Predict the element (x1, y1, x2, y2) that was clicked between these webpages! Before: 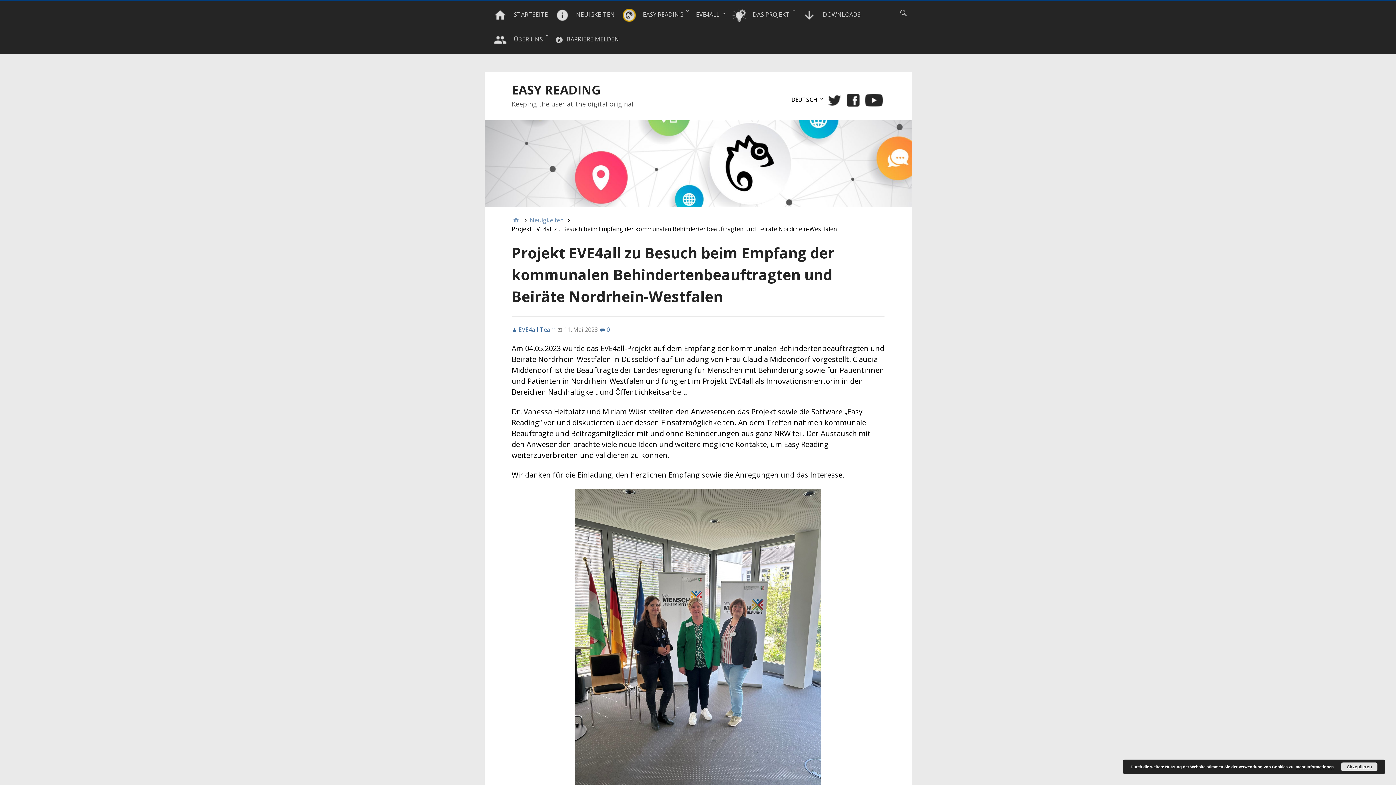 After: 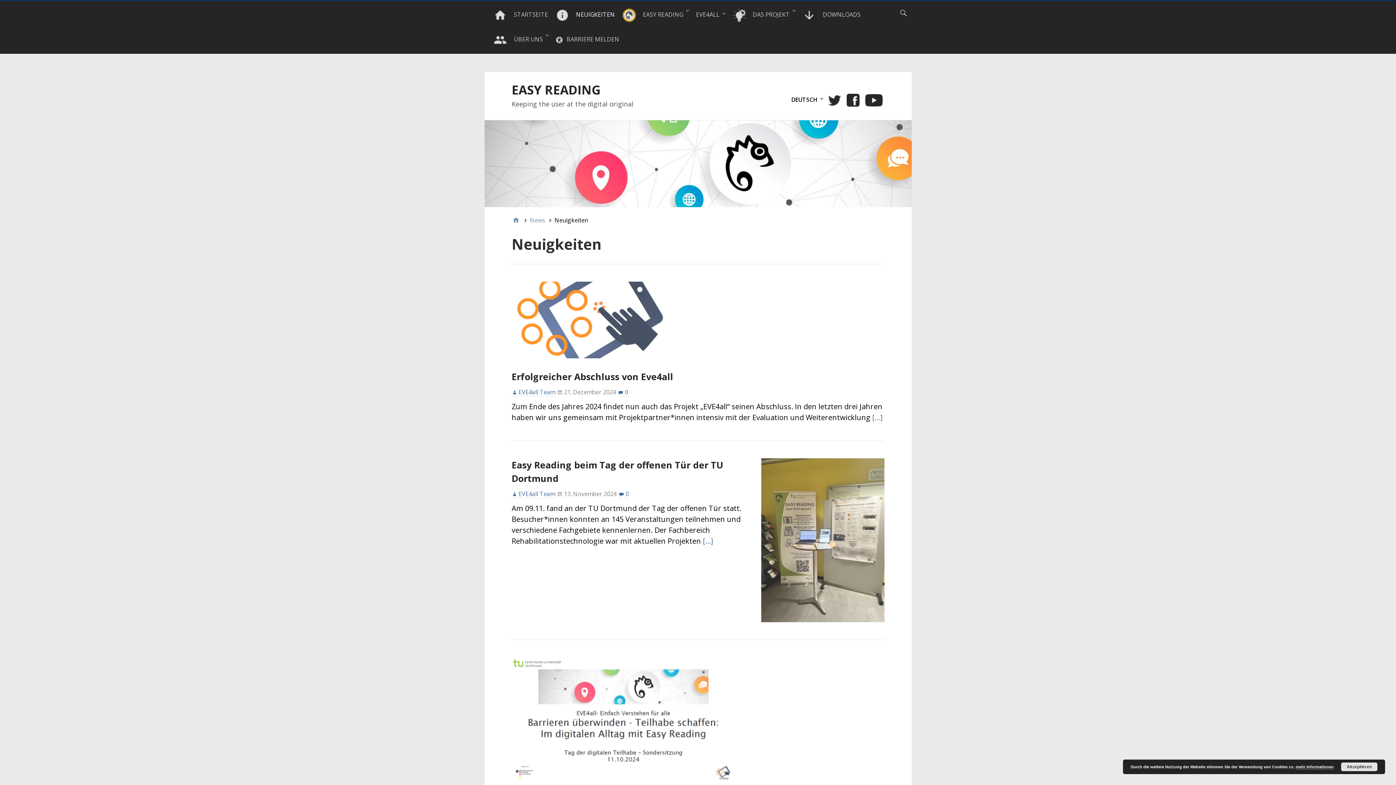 Action: label: Neuigkeiten bbox: (530, 215, 563, 224)